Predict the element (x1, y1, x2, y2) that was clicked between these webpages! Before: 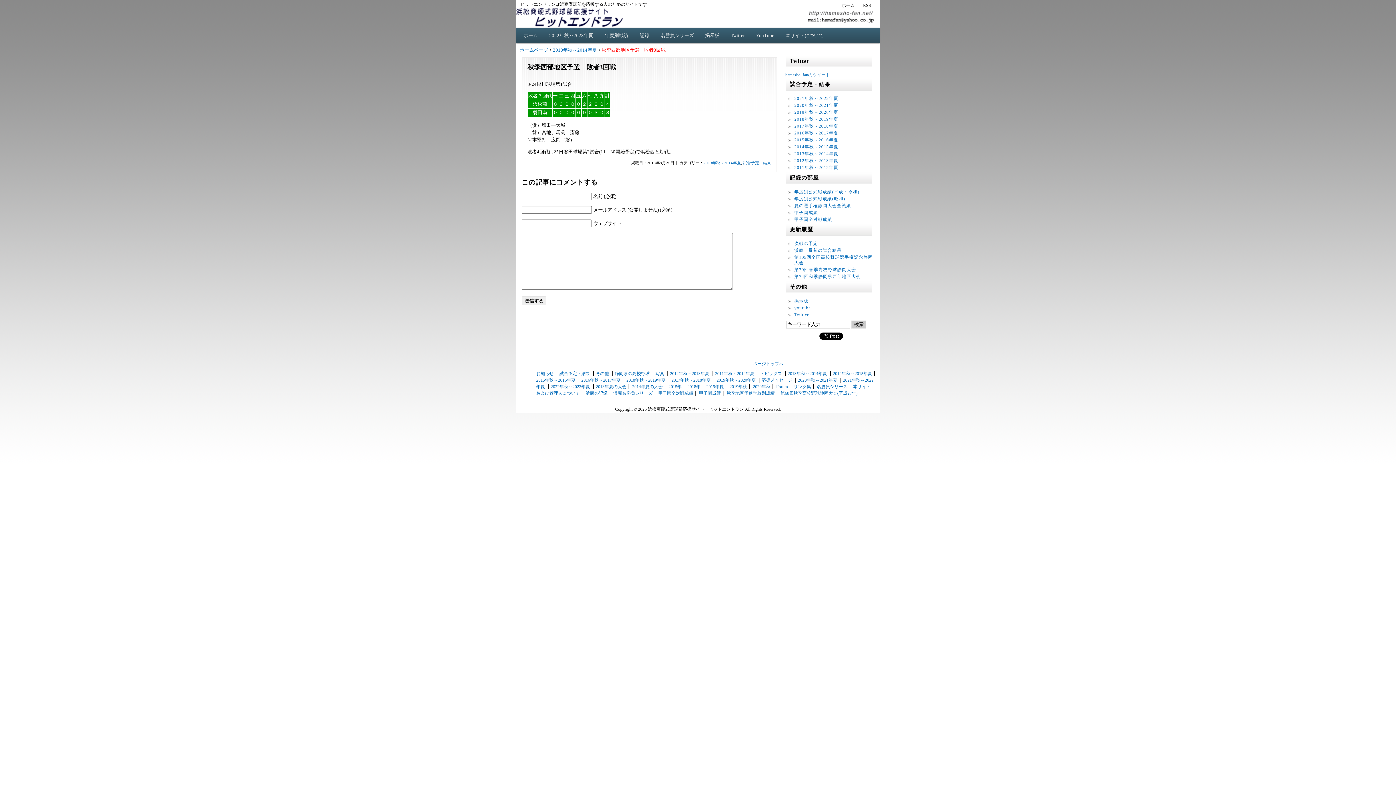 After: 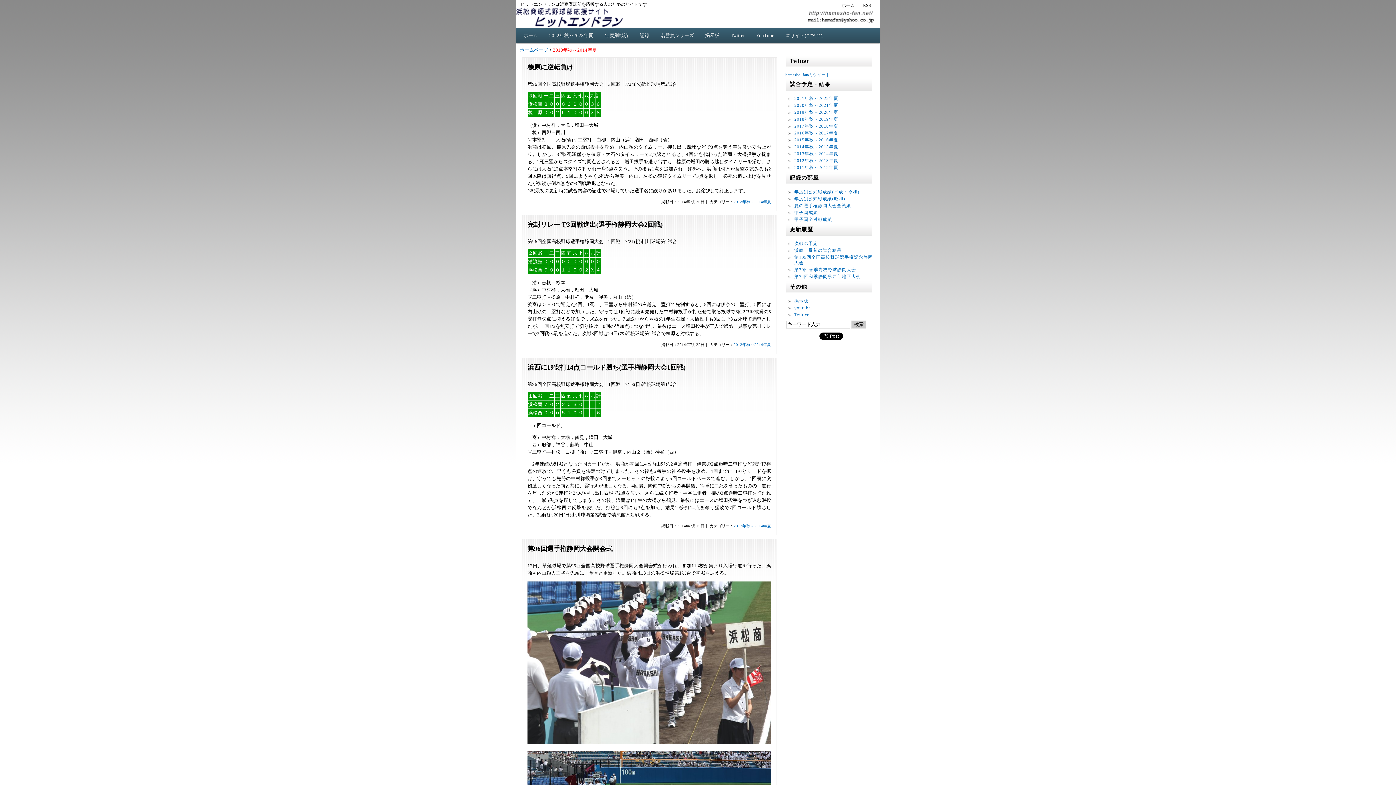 Action: label: 2013年秋～2014年夏 bbox: (553, 47, 597, 52)